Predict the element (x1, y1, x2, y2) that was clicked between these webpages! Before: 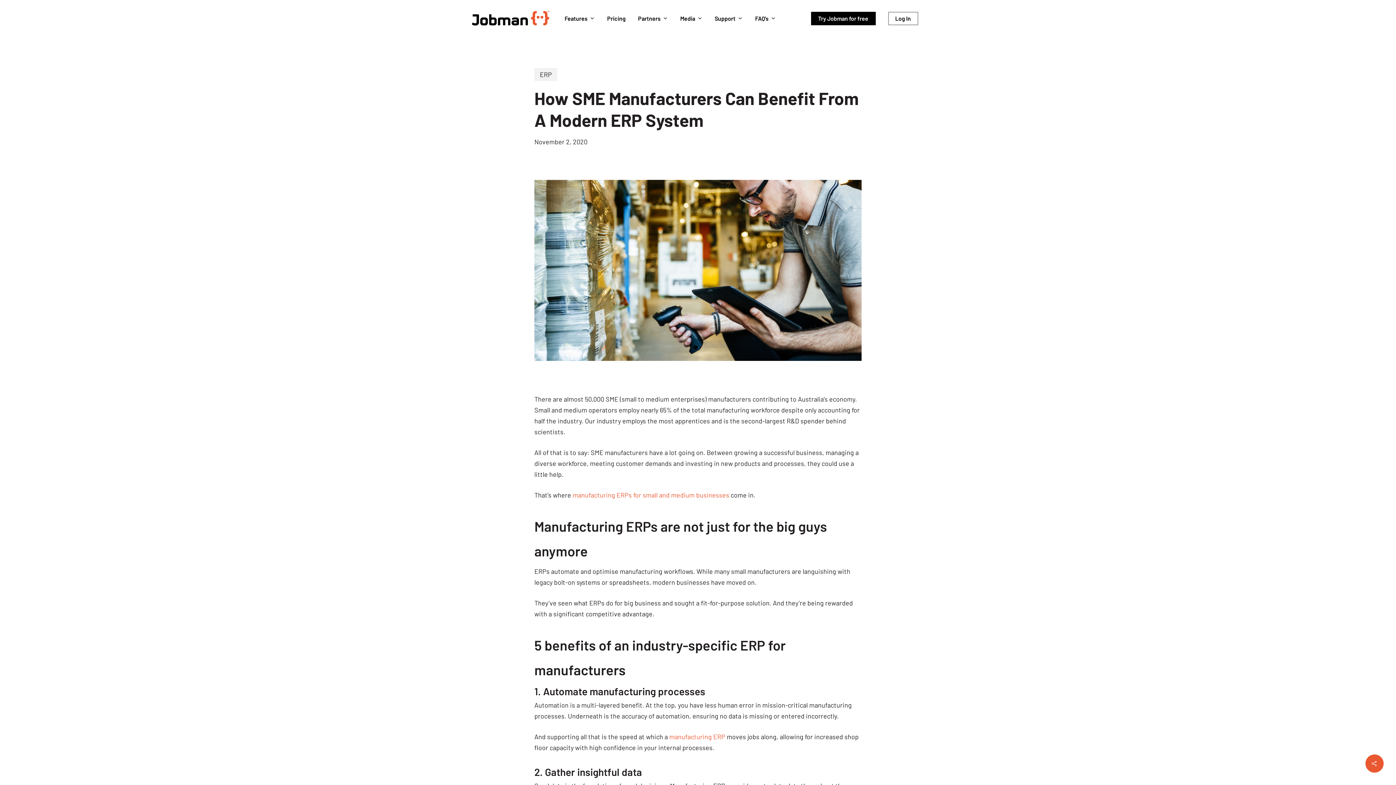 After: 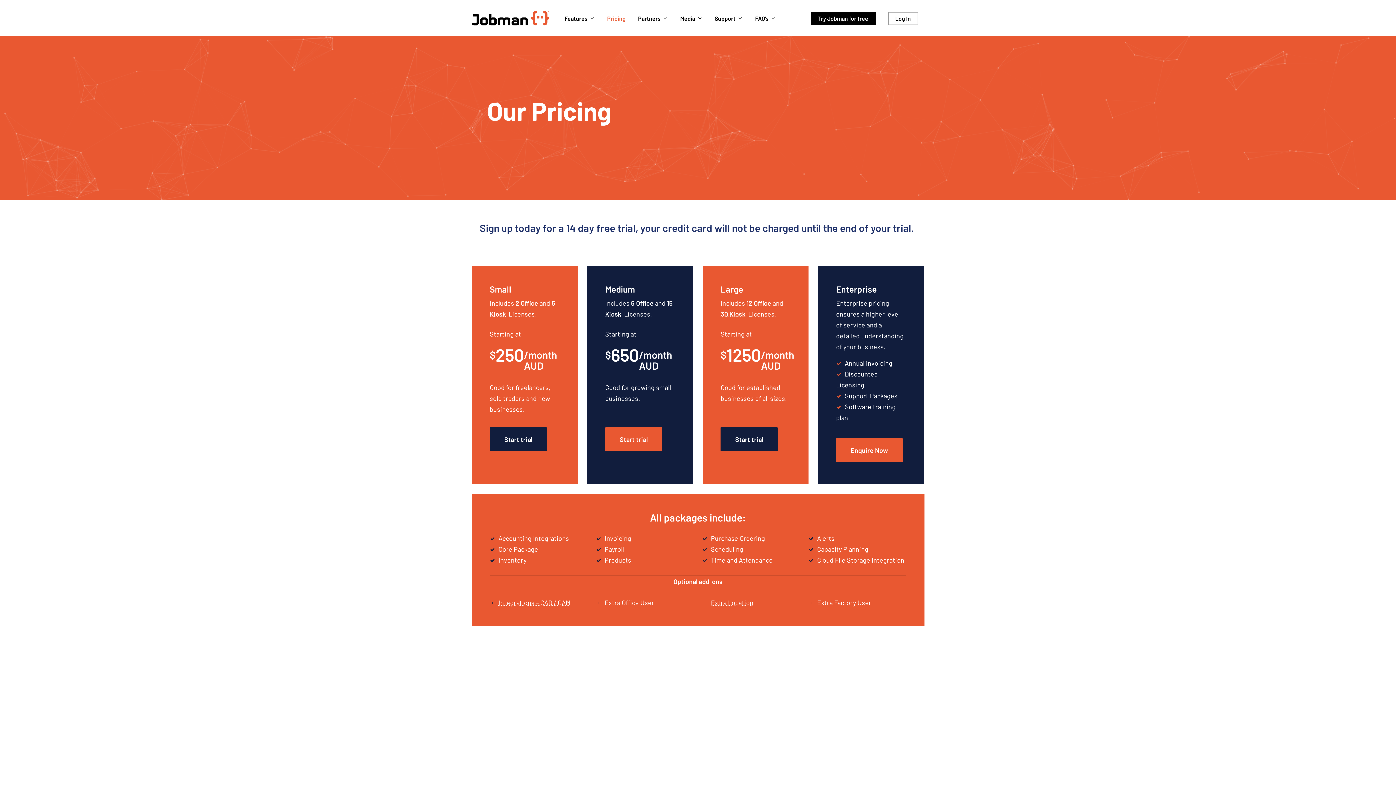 Action: label: Pricing bbox: (601, 14, 632, 22)